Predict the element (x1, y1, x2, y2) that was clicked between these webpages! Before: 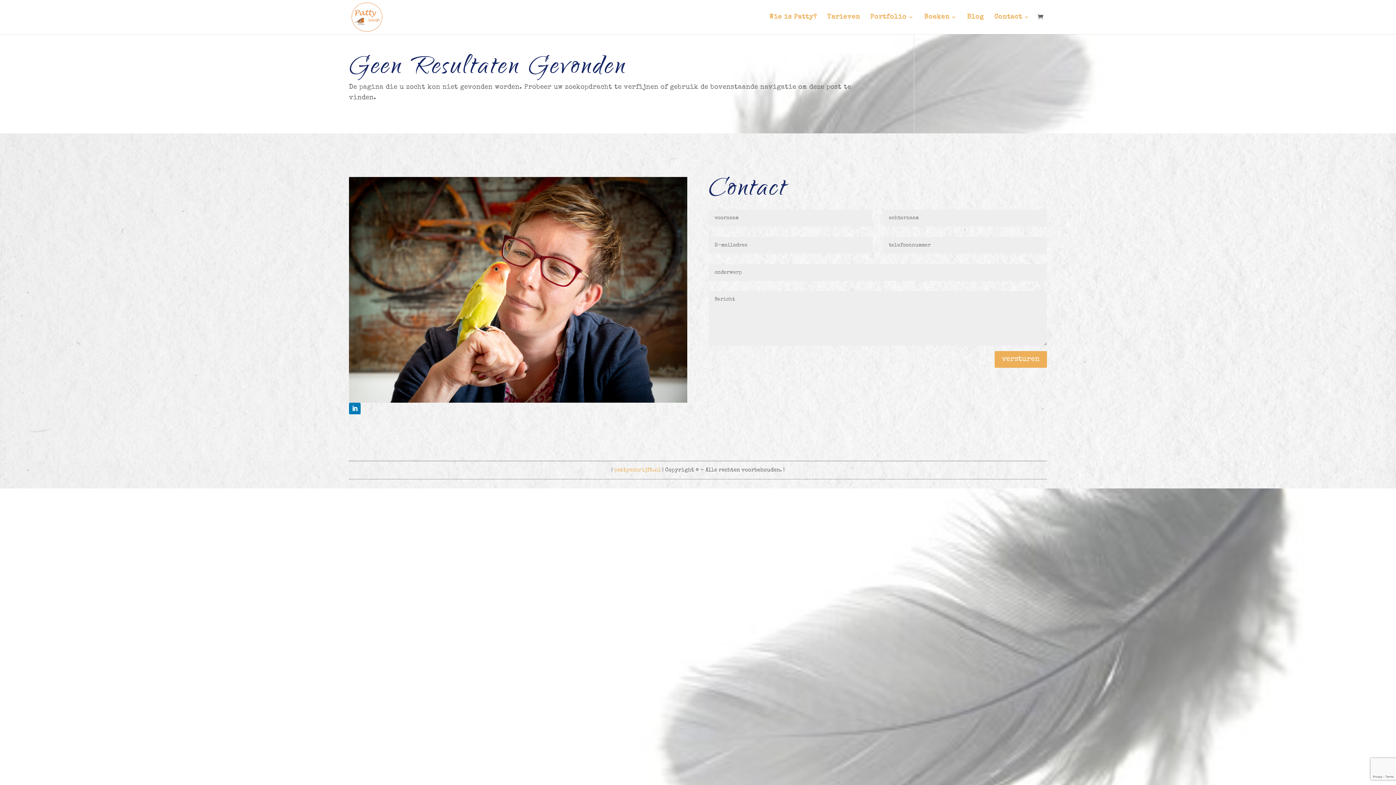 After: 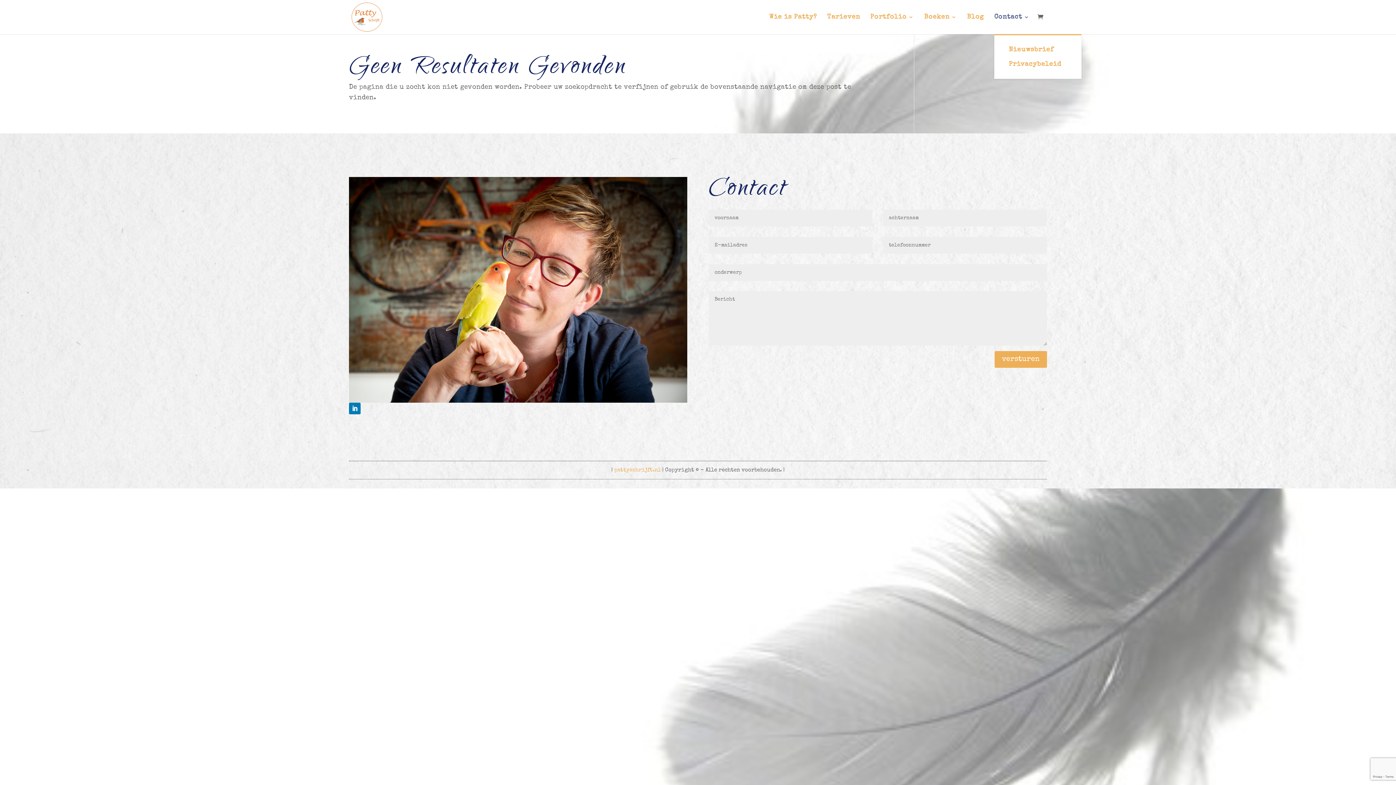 Action: bbox: (994, 14, 1029, 34) label: Contact